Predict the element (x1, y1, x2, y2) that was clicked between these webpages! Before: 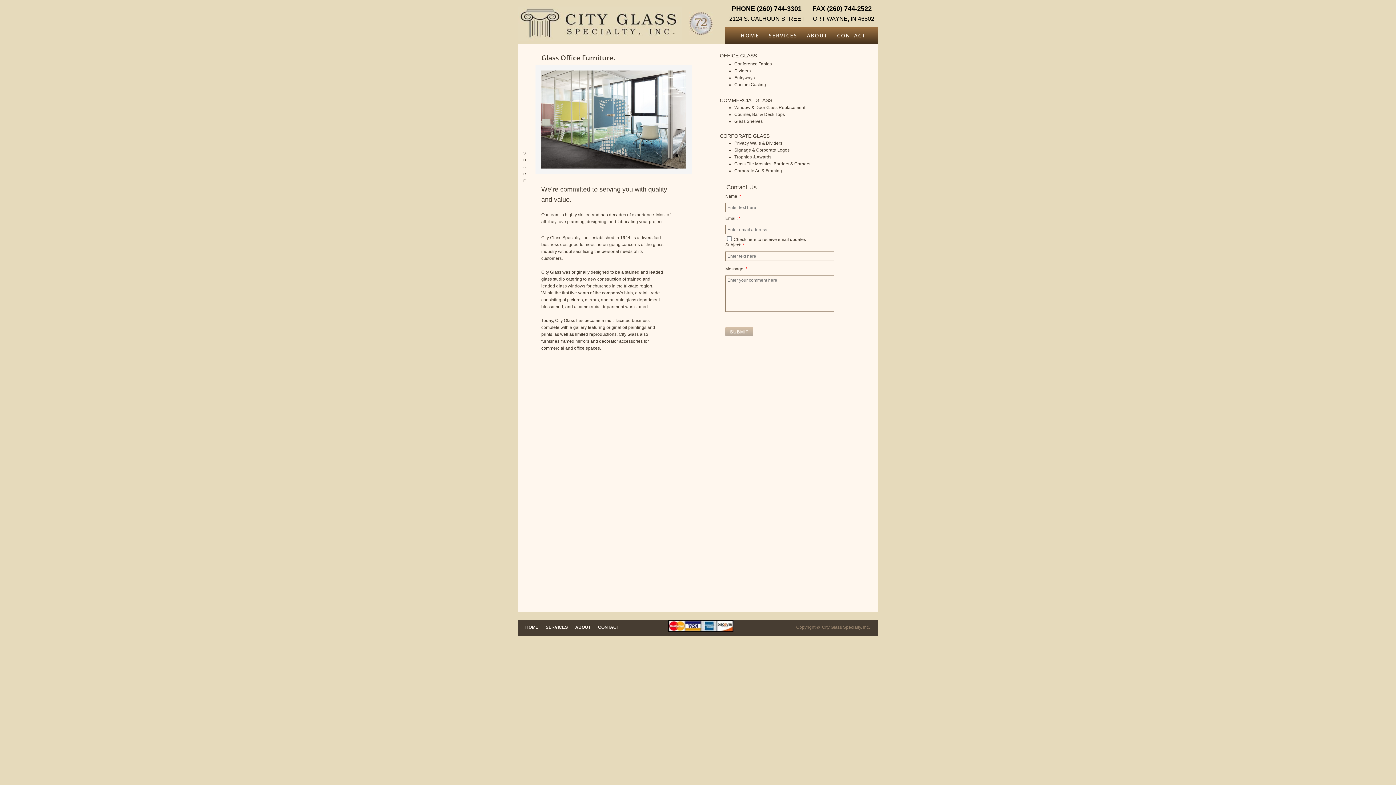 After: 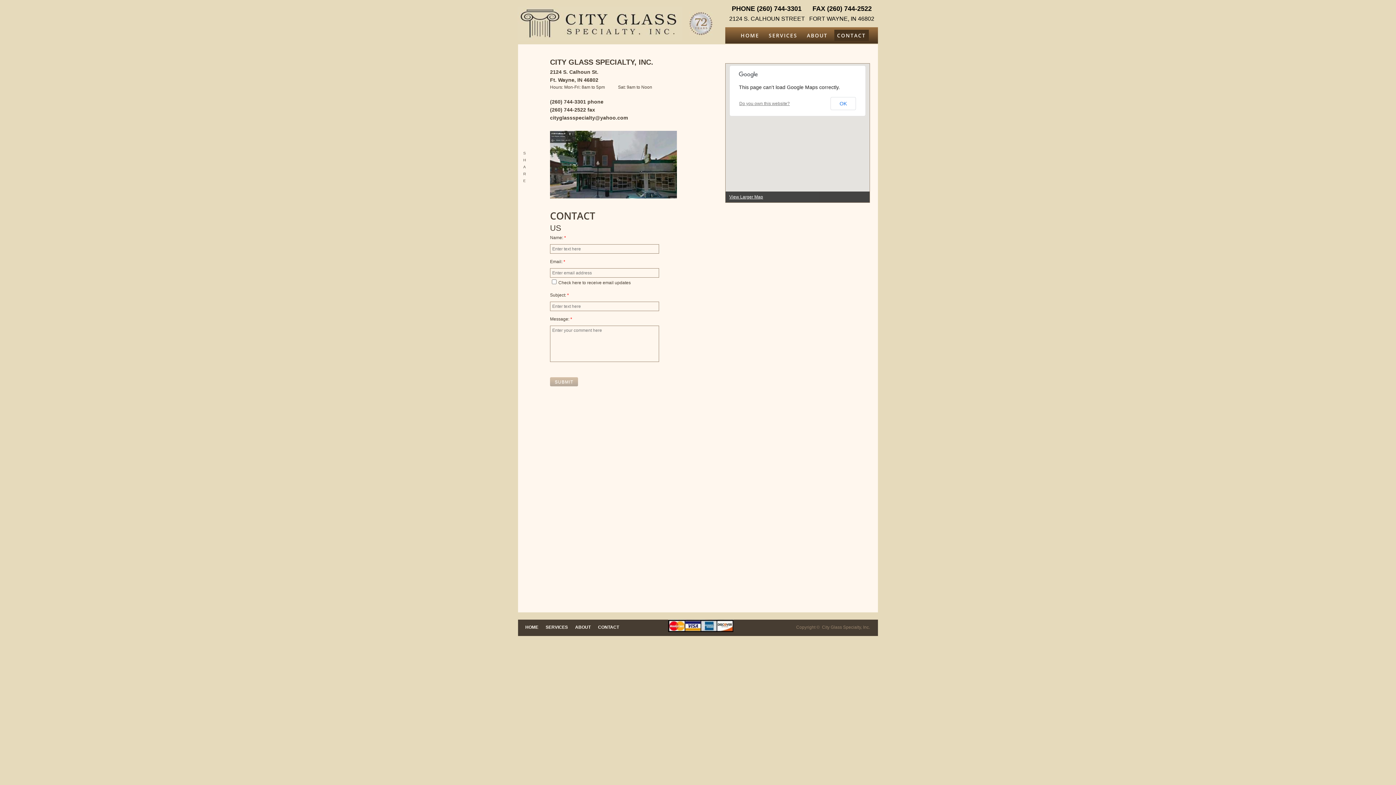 Action: label: CONTACT bbox: (834, 29, 868, 41)